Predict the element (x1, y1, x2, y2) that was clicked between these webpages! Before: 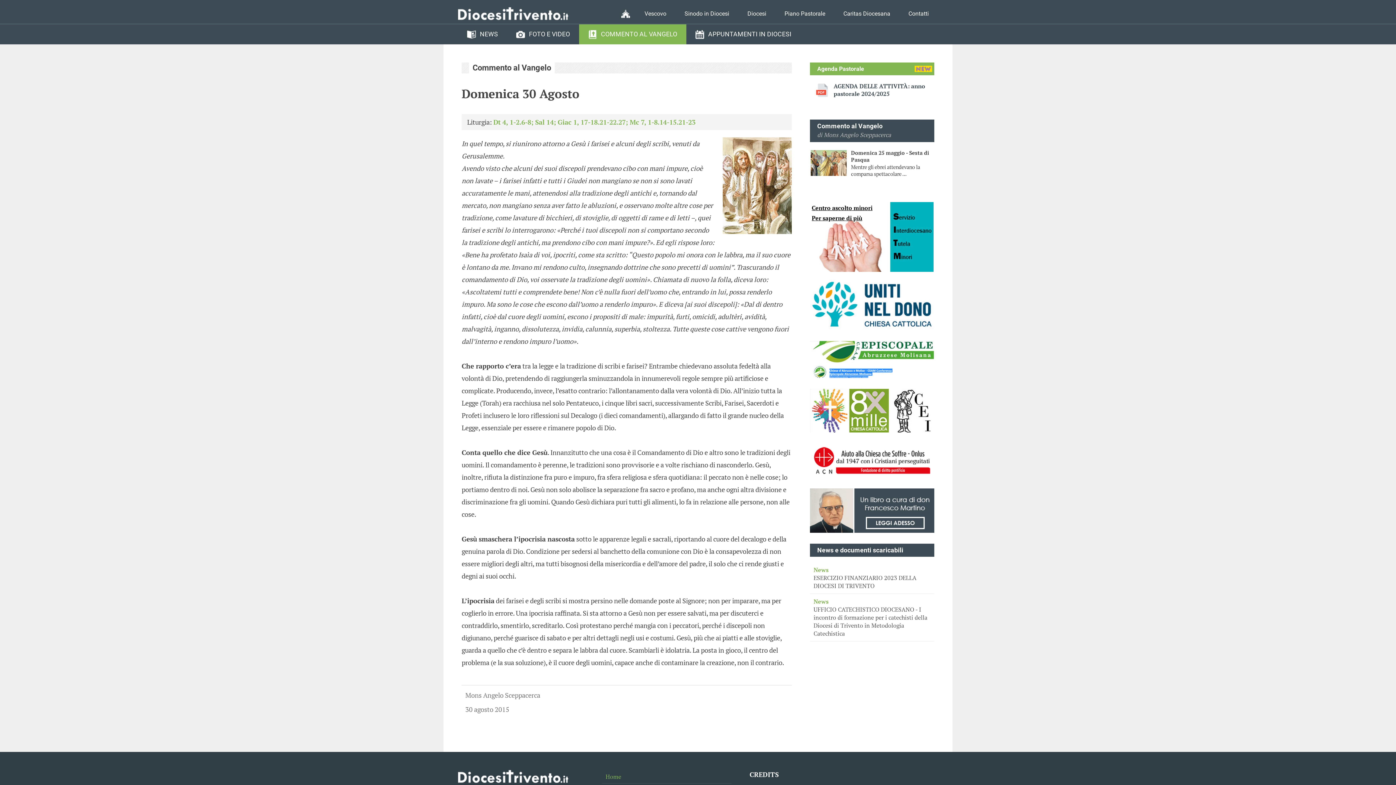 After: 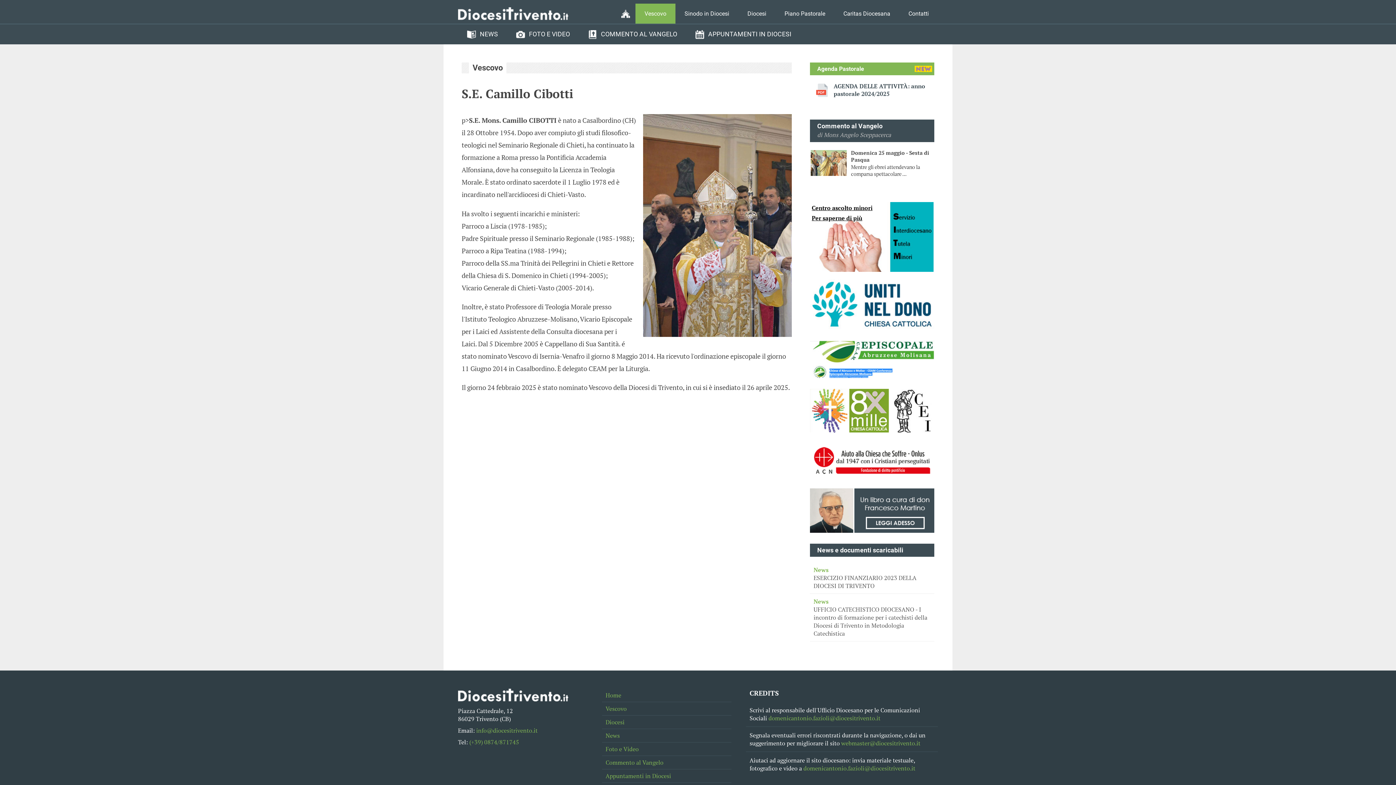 Action: bbox: (635, 3, 675, 23) label: Vescovo